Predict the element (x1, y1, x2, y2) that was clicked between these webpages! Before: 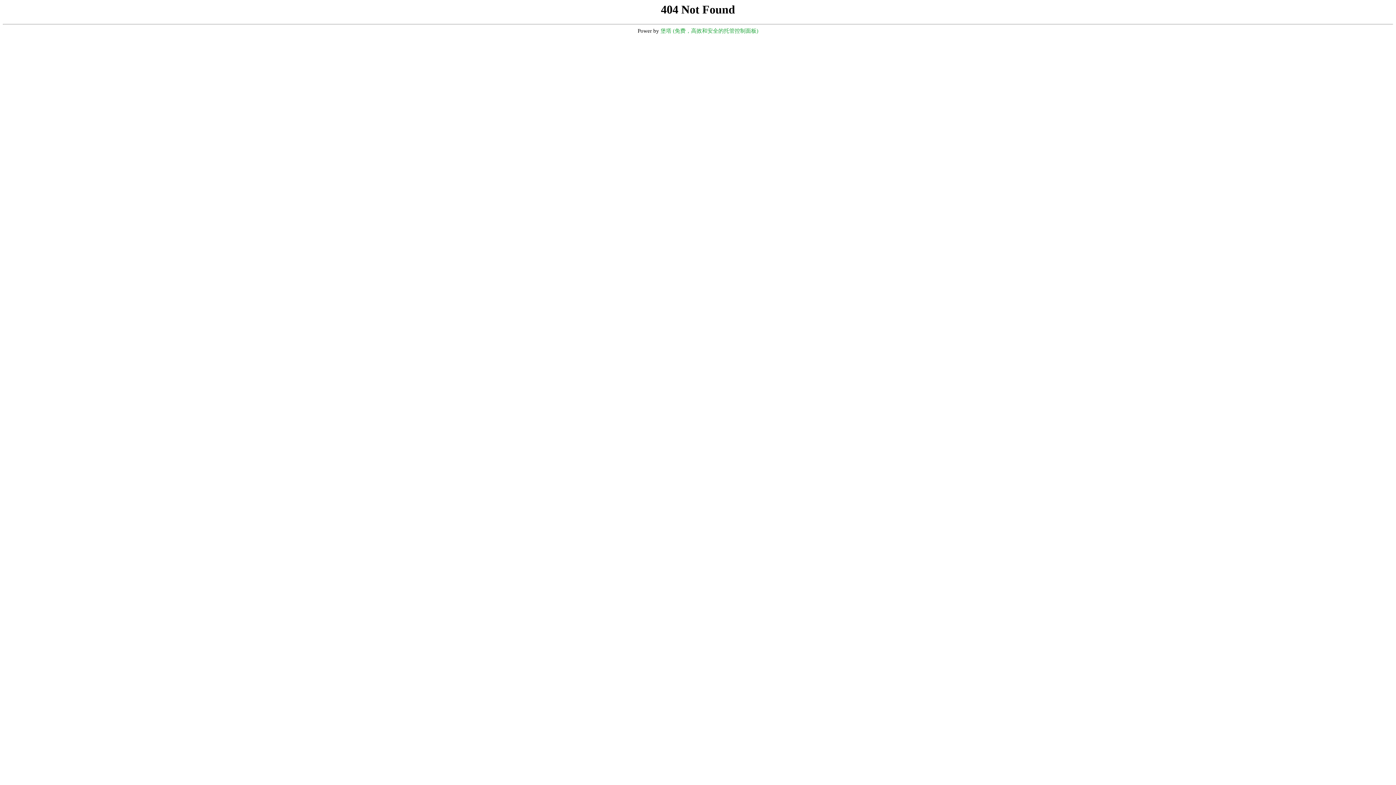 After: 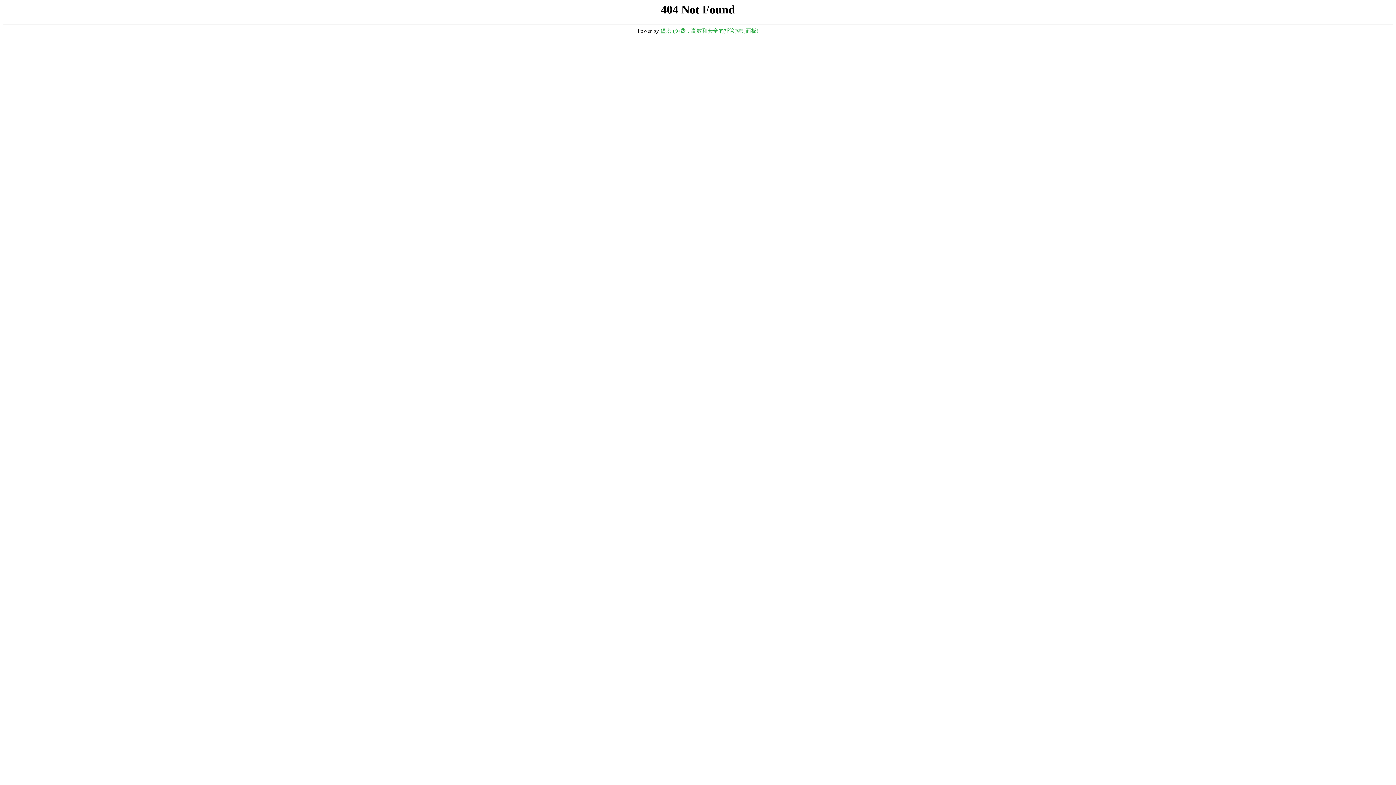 Action: label: 堡塔 (免费，高效和安全的托管控制面板) bbox: (660, 28, 758, 33)